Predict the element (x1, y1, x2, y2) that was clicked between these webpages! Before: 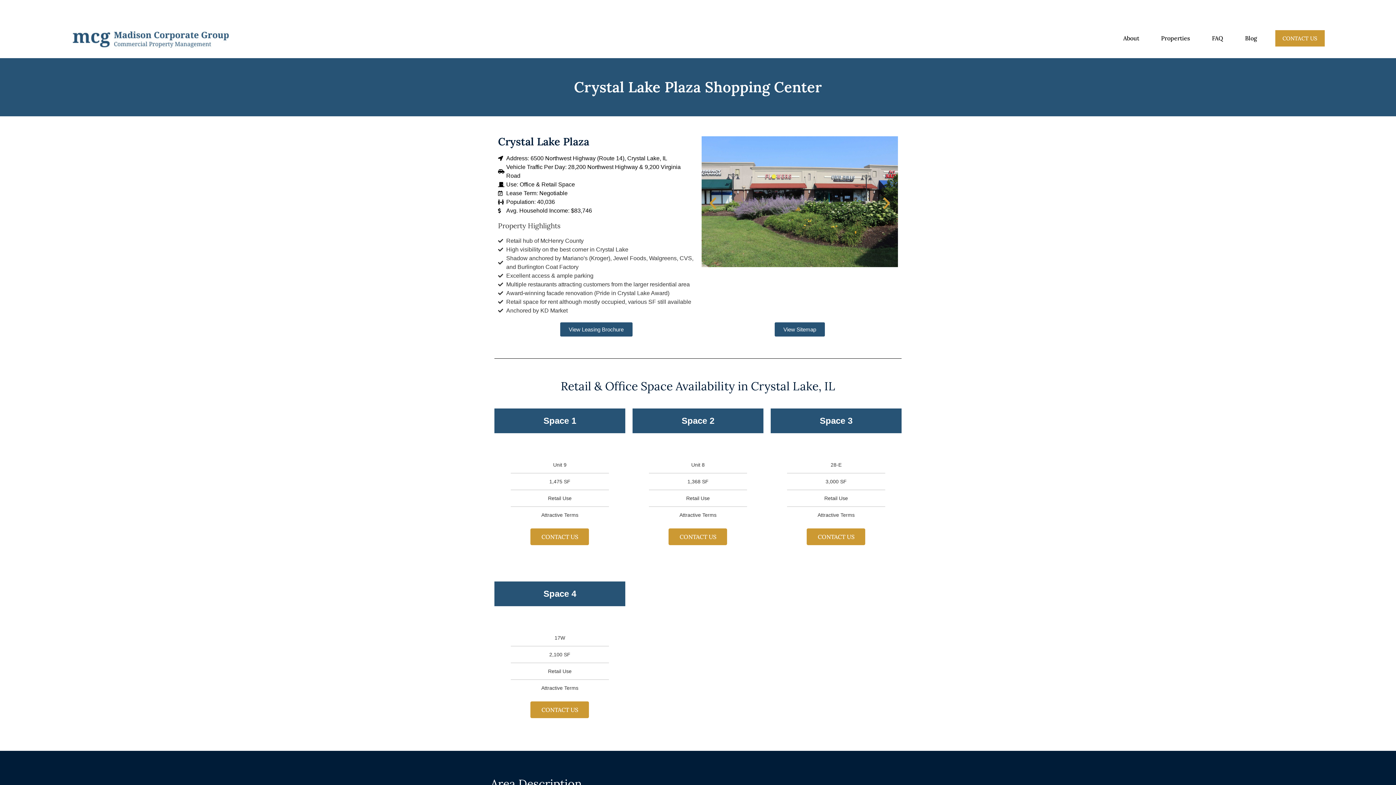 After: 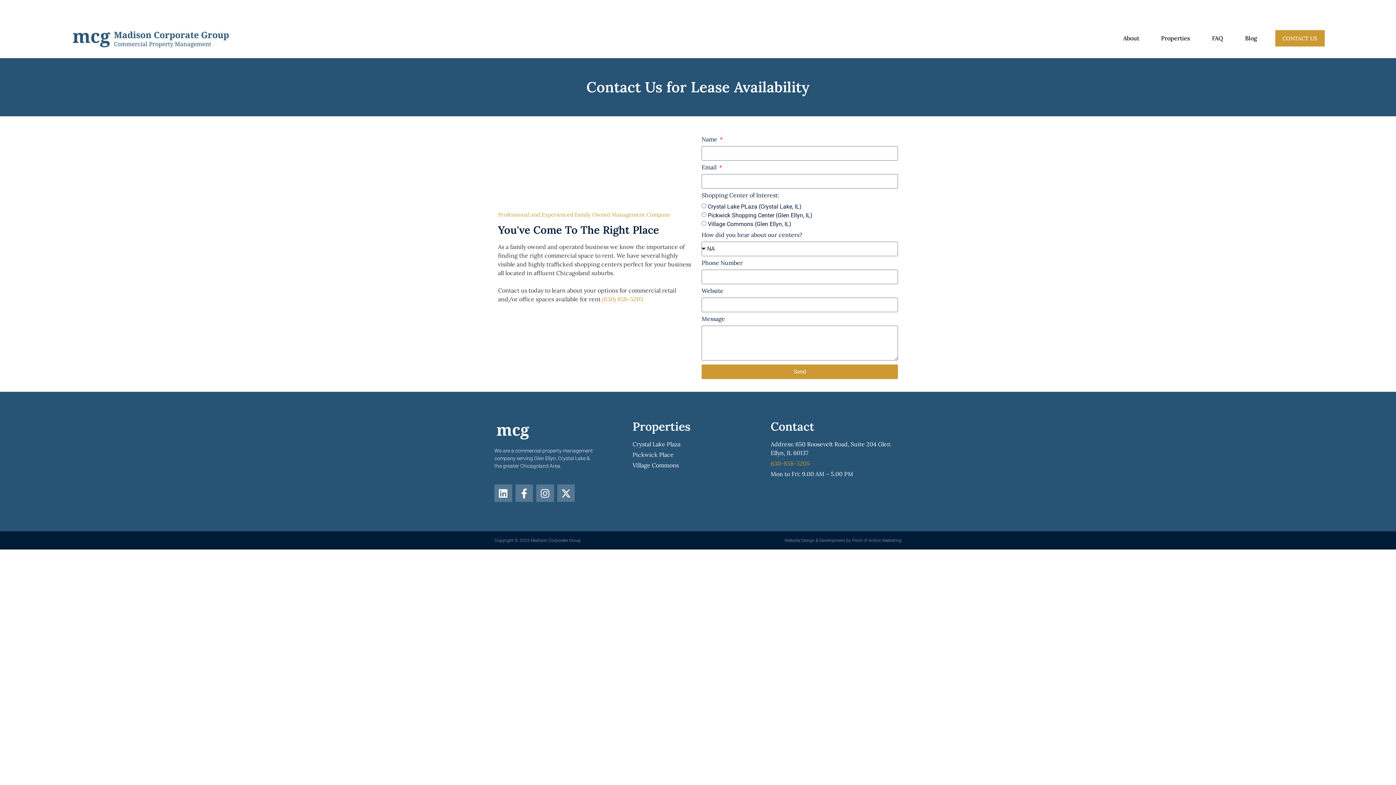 Action: label: CONTACT US bbox: (668, 528, 727, 545)